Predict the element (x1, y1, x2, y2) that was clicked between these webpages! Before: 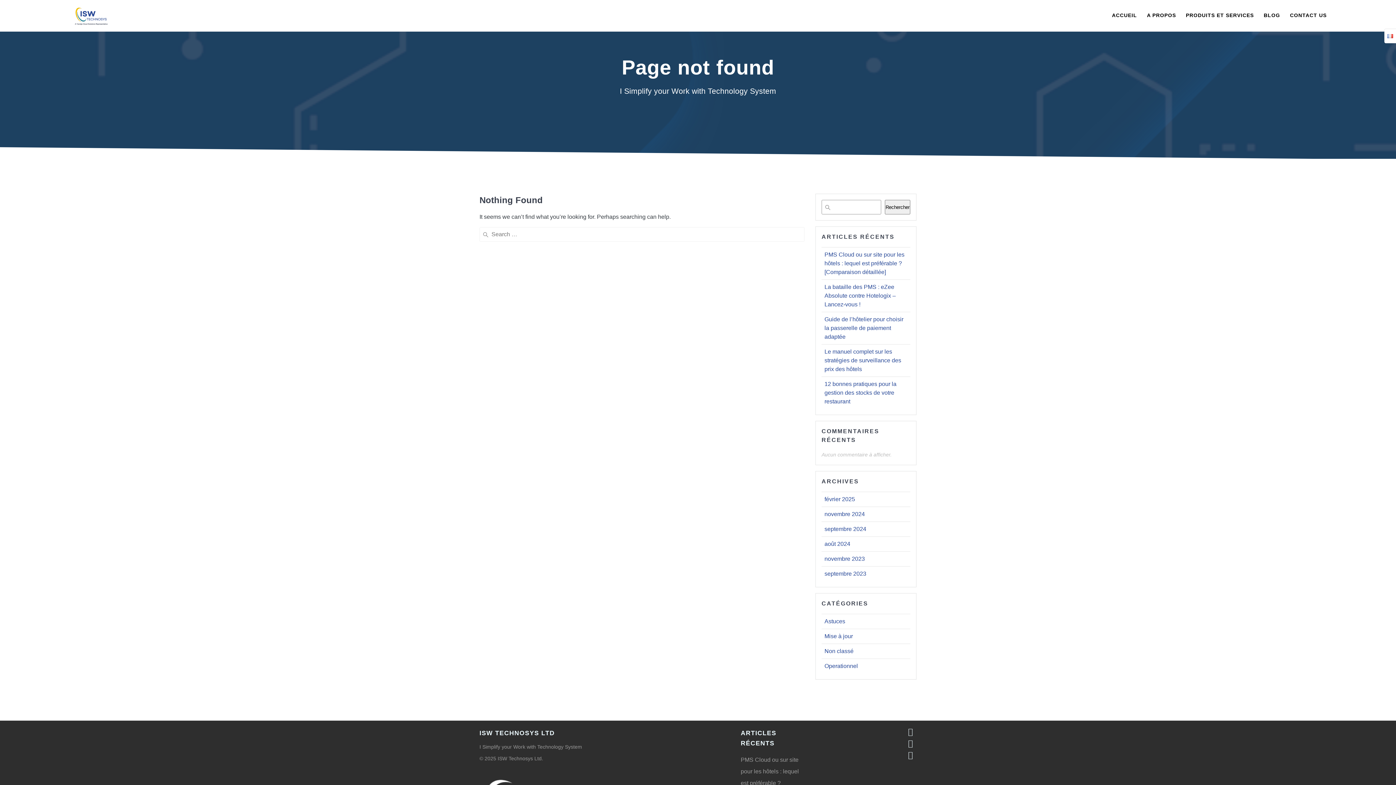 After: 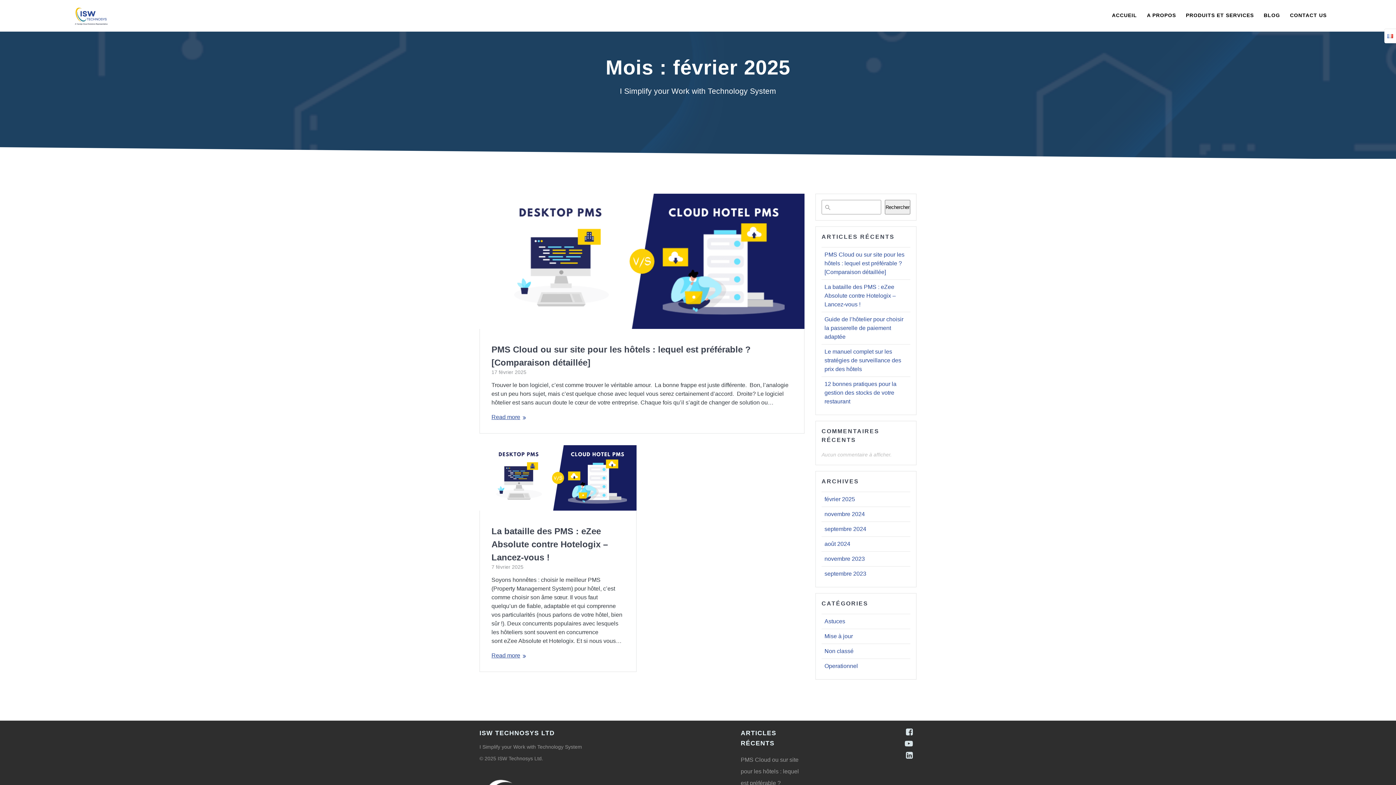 Action: label: février 2025 bbox: (824, 496, 855, 502)